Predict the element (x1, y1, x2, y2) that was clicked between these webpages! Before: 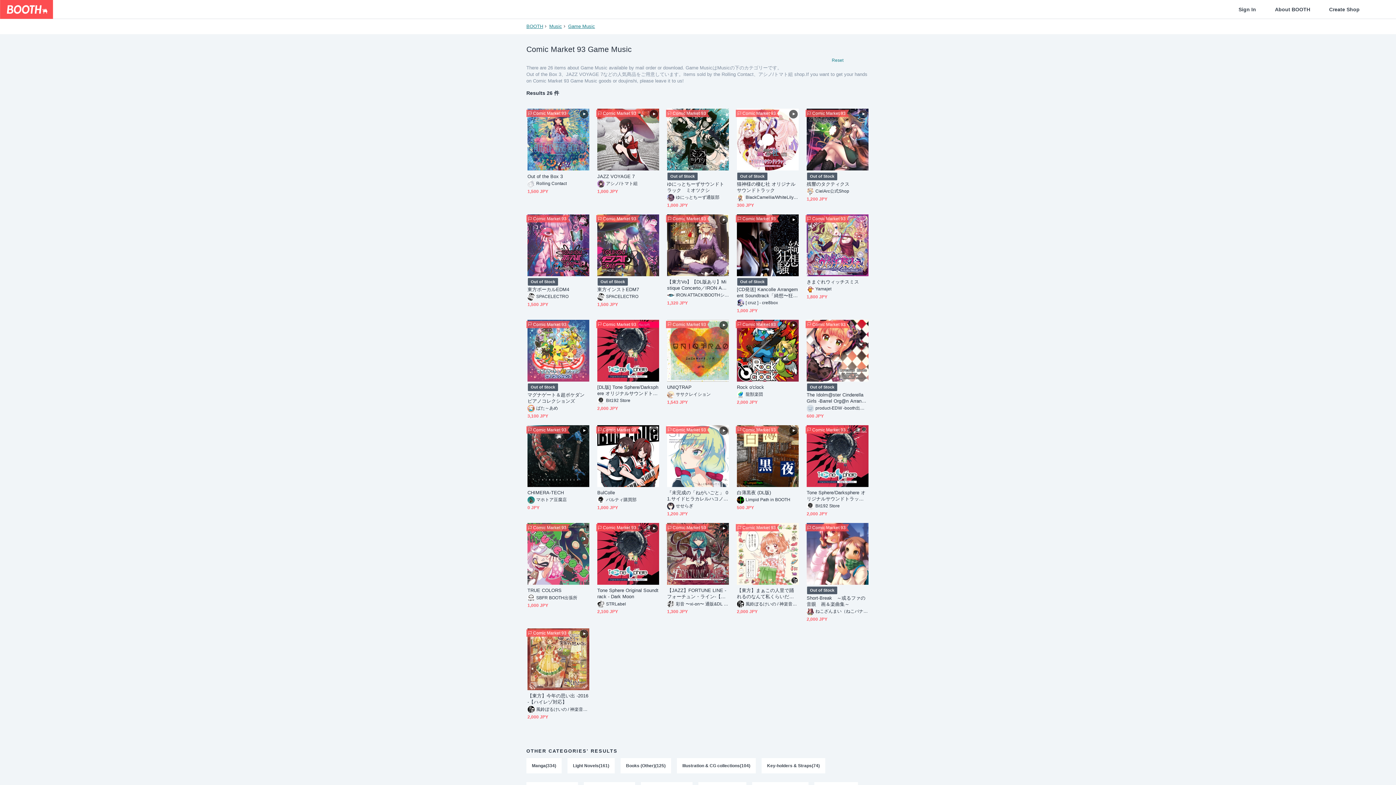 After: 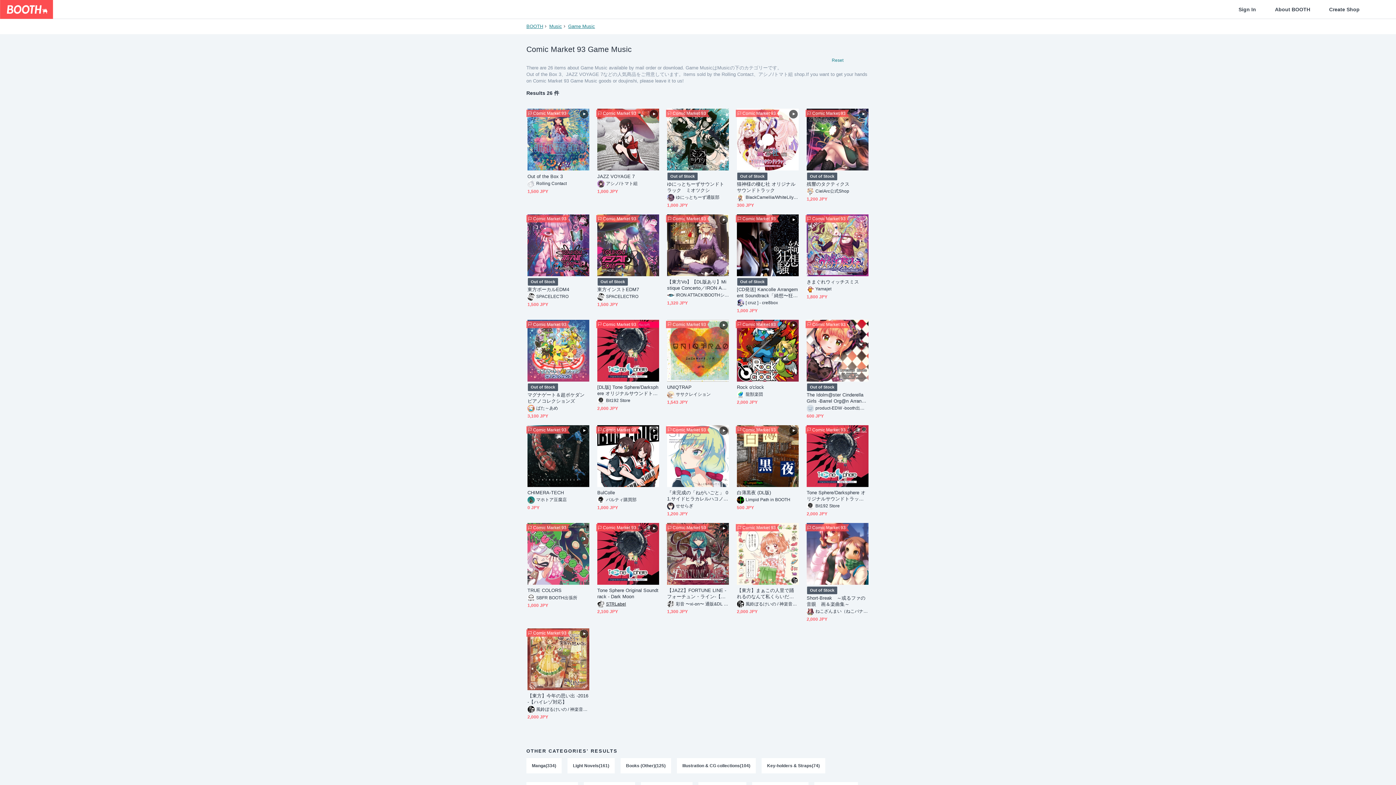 Action: bbox: (597, 600, 659, 608) label: STRLabel